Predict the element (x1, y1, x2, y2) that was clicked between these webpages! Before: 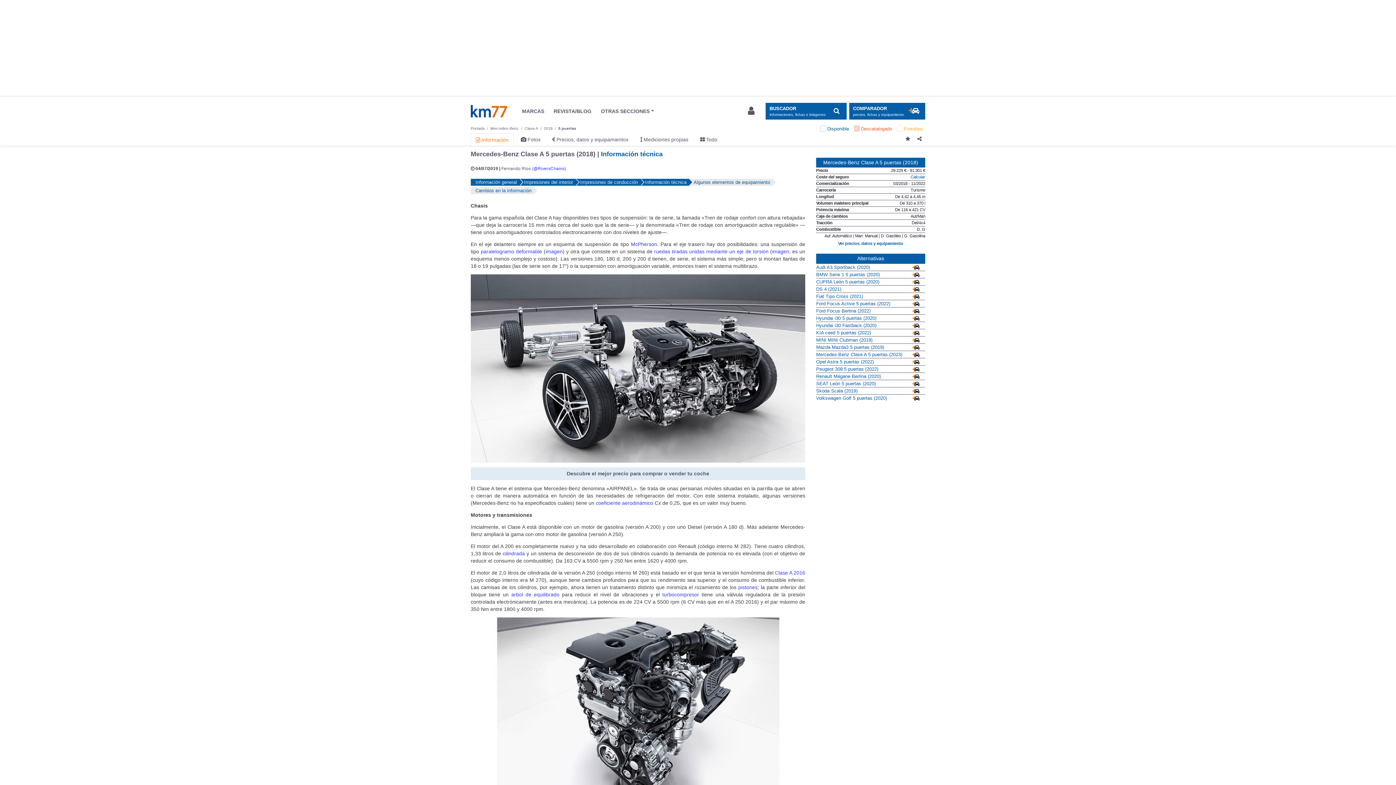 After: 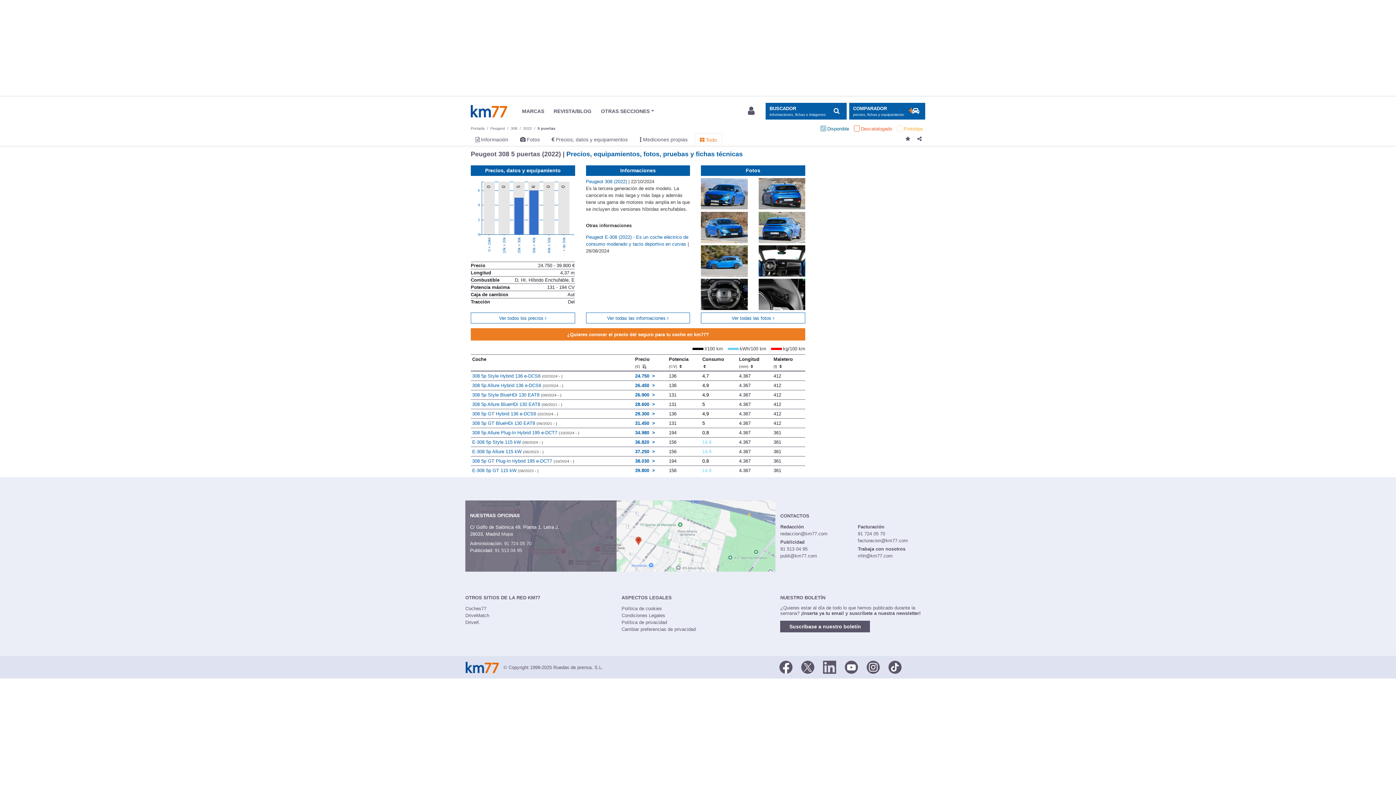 Action: bbox: (816, 366, 878, 371) label: Peugeot 308 5 puertas (2022)